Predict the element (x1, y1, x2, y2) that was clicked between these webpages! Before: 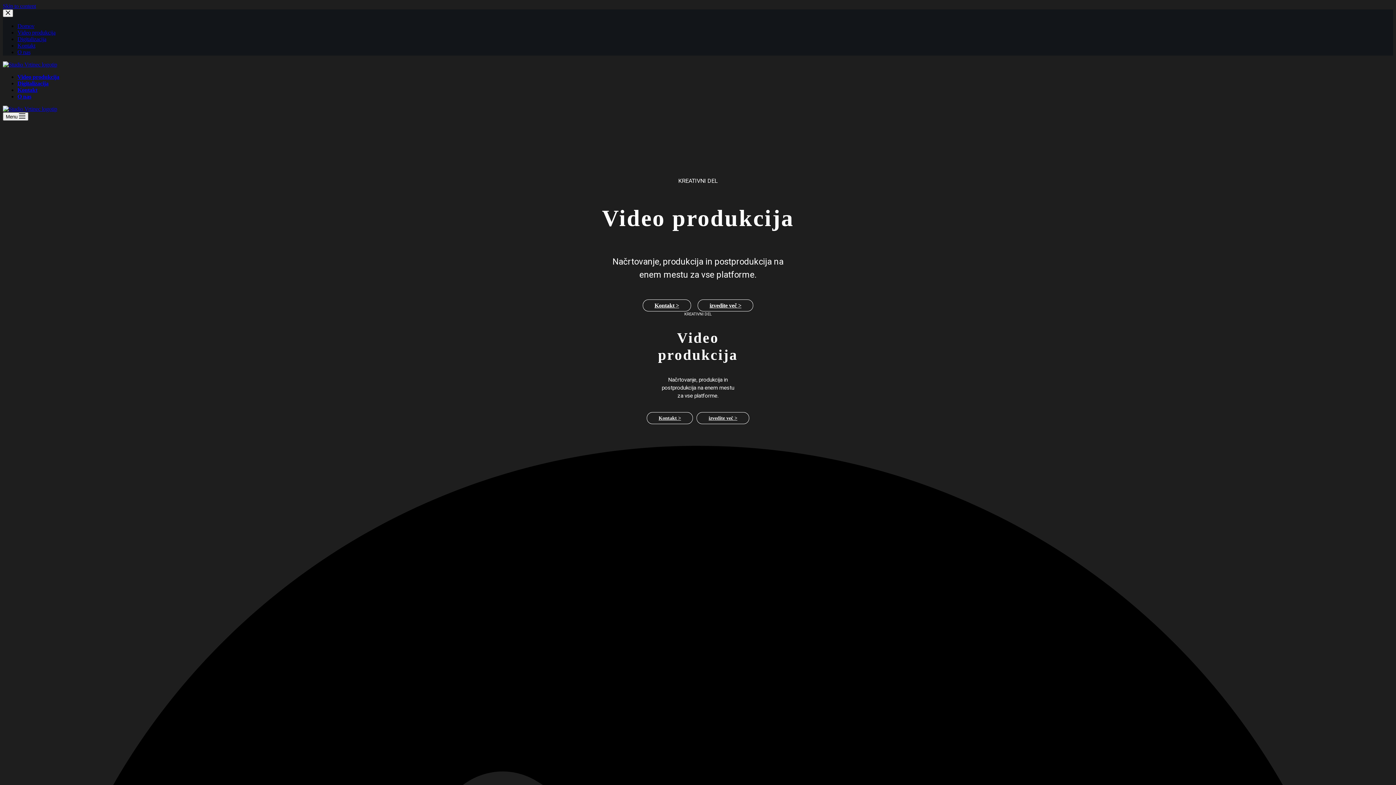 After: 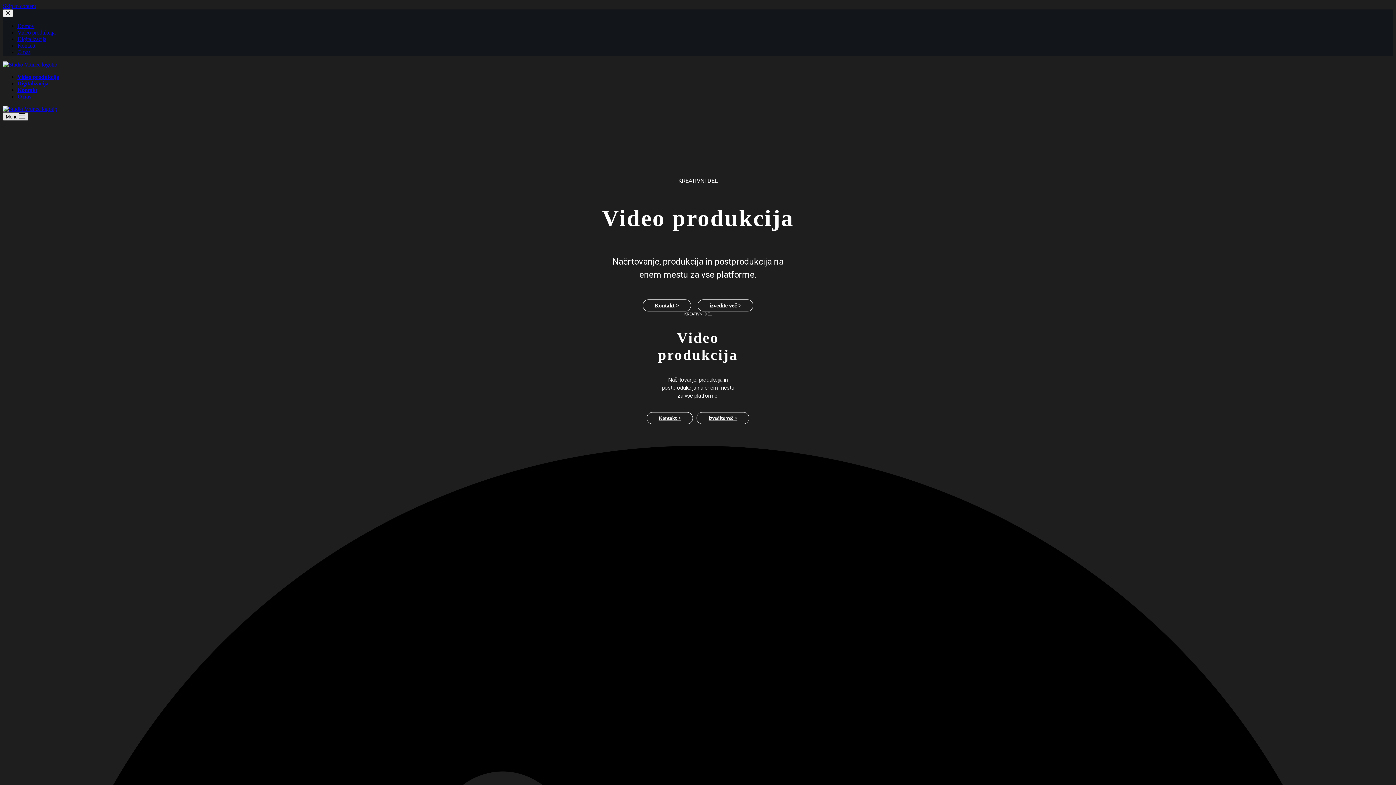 Action: bbox: (2, 112, 28, 120) label: Menu